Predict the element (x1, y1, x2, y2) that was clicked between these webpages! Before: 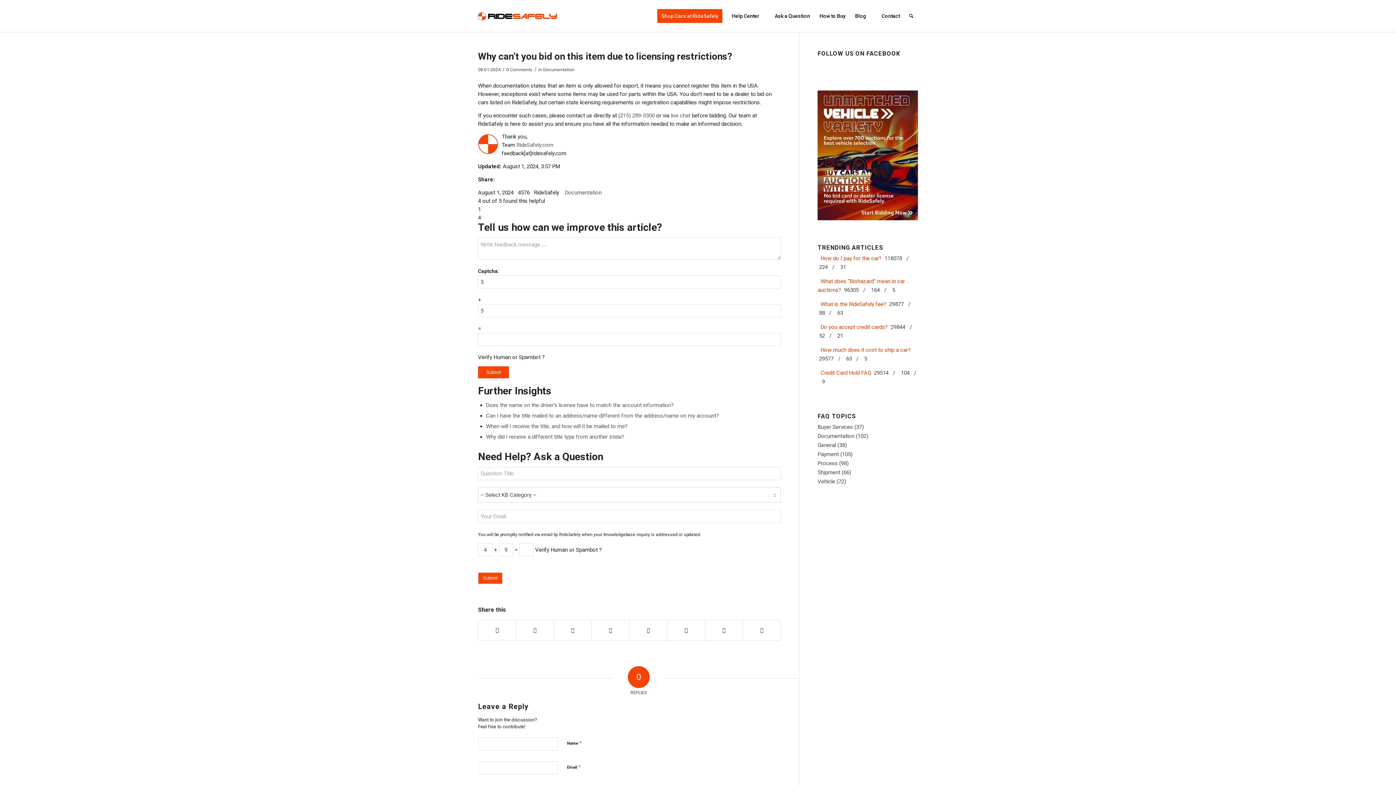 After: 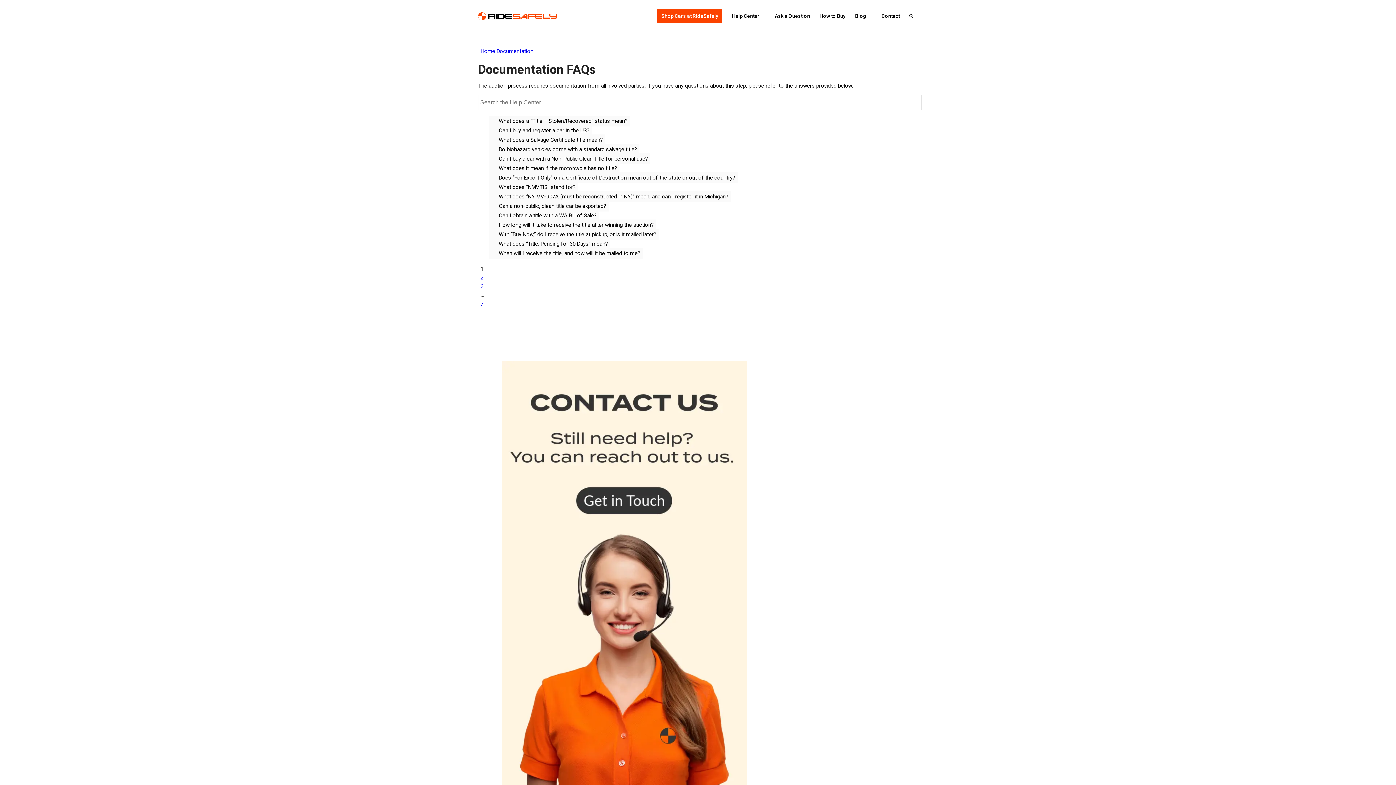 Action: label: Documentation bbox: (565, 189, 601, 195)